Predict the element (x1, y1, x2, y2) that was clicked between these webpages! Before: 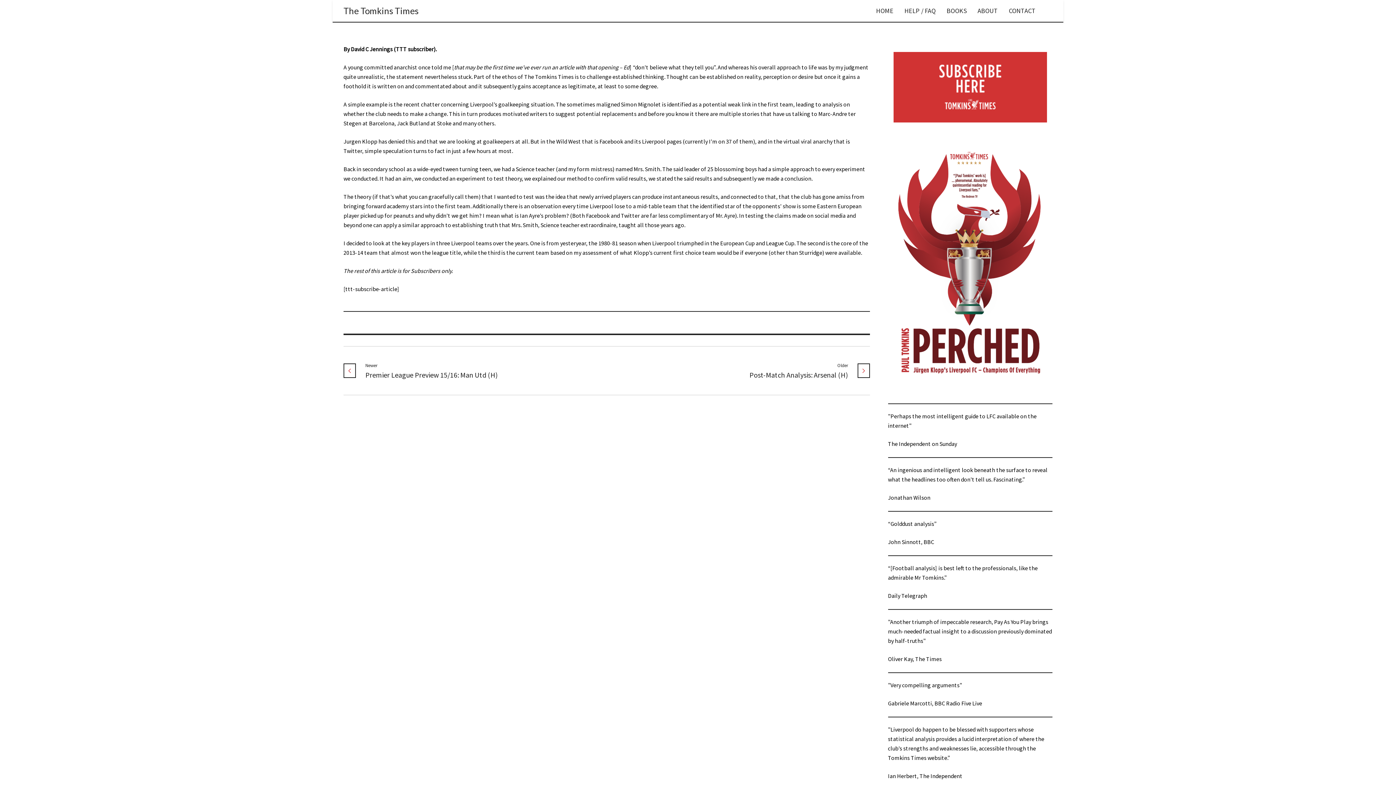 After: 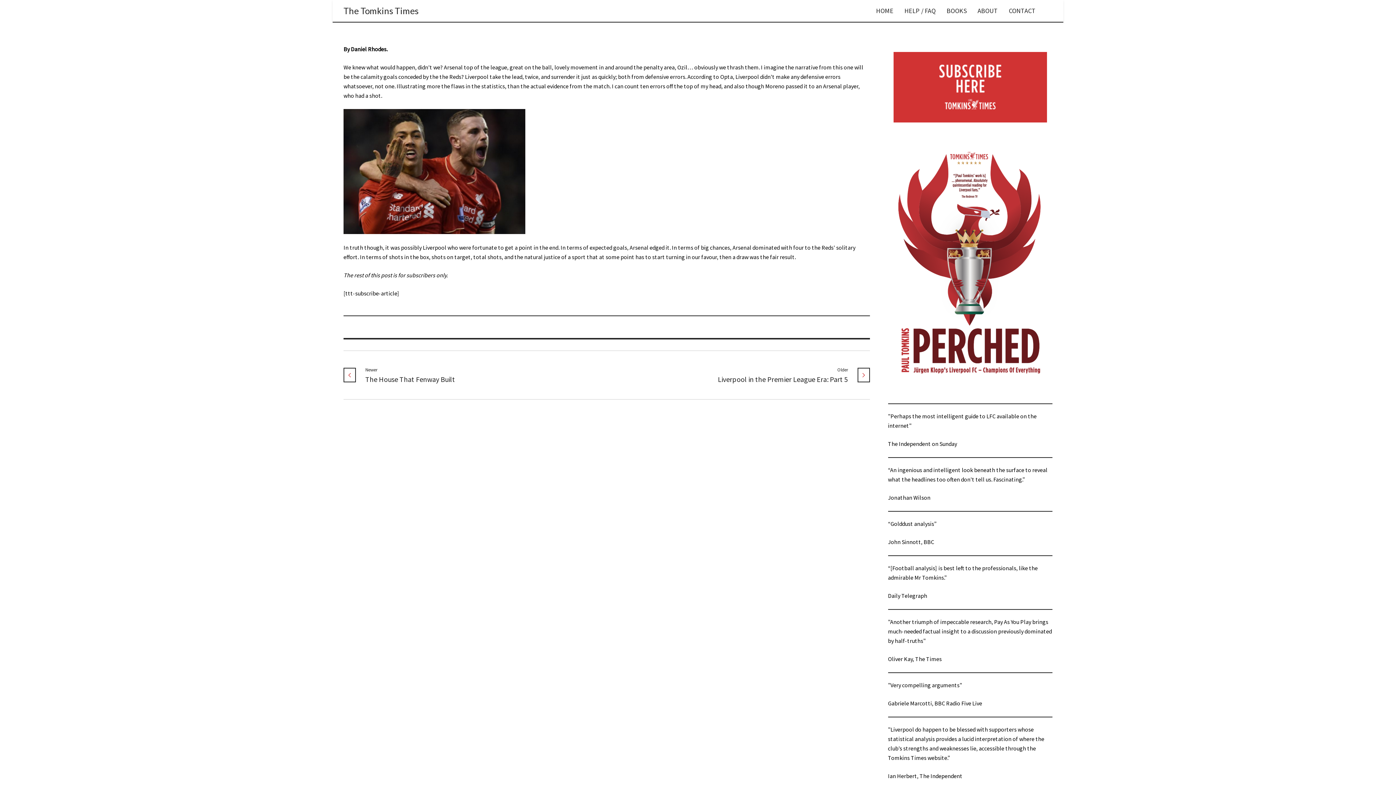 Action: label: Older
Post-Match Analysis: Arsenal (H) bbox: (694, 361, 870, 380)